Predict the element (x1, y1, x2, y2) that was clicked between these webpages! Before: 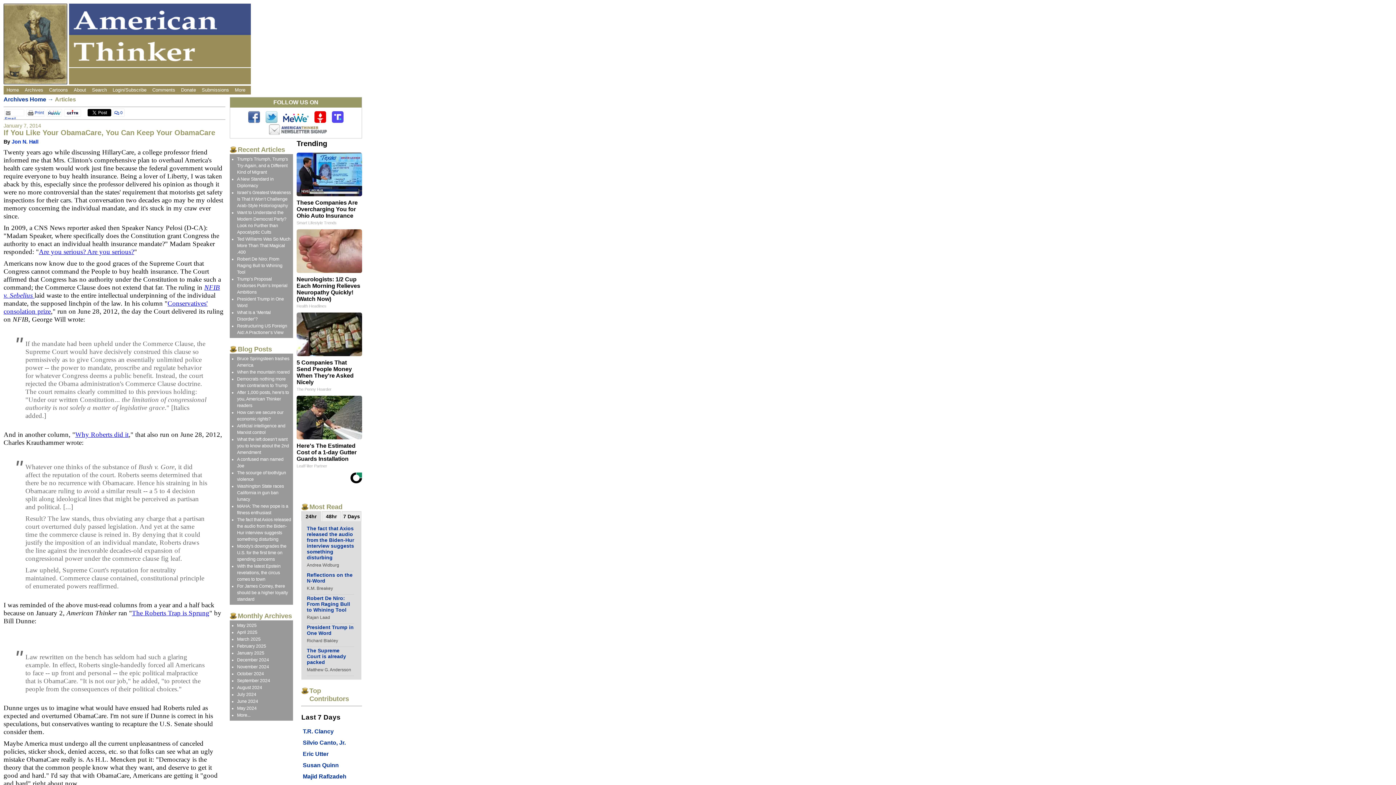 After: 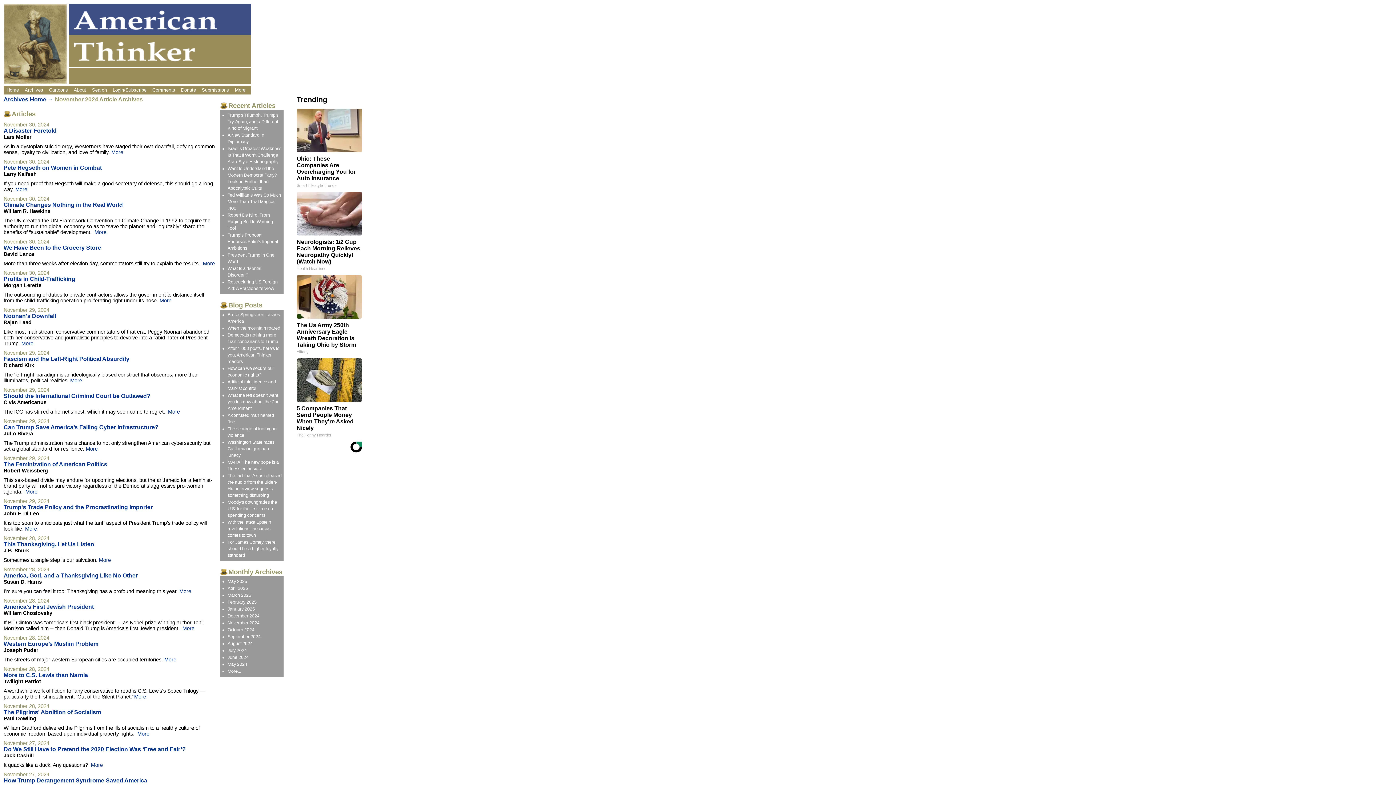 Action: bbox: (237, 664, 269, 669) label: November 2024